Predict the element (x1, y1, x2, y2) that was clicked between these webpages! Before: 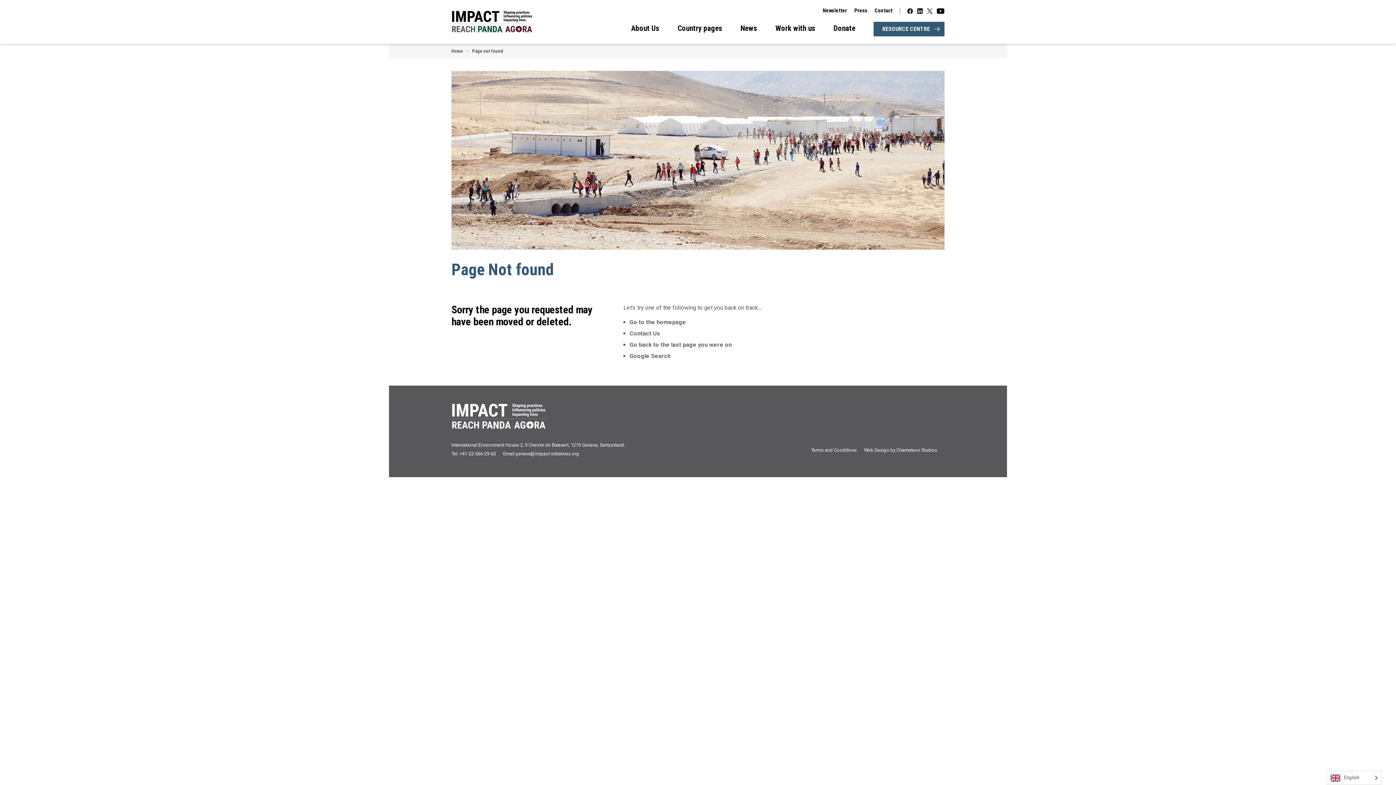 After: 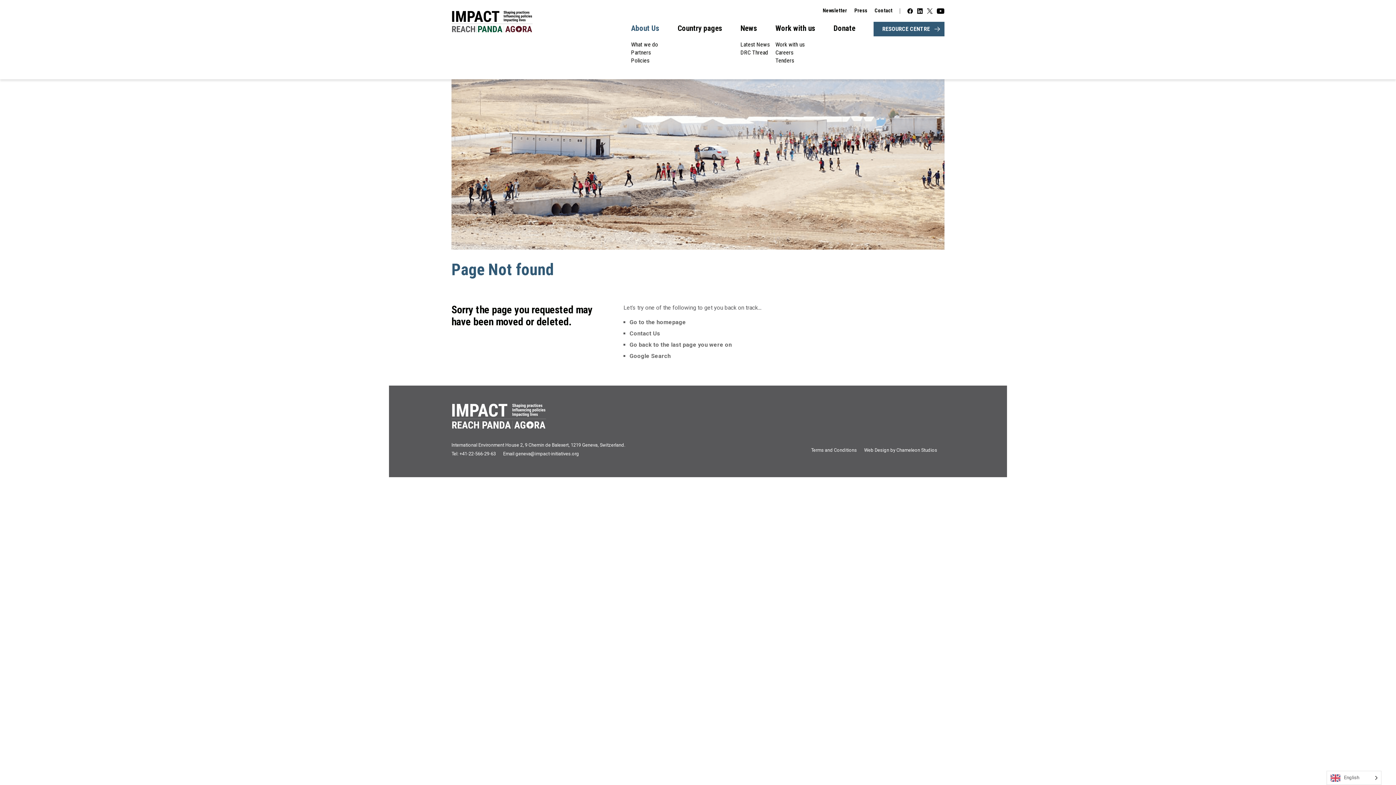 Action: bbox: (631, 24, 659, 32) label: About Us